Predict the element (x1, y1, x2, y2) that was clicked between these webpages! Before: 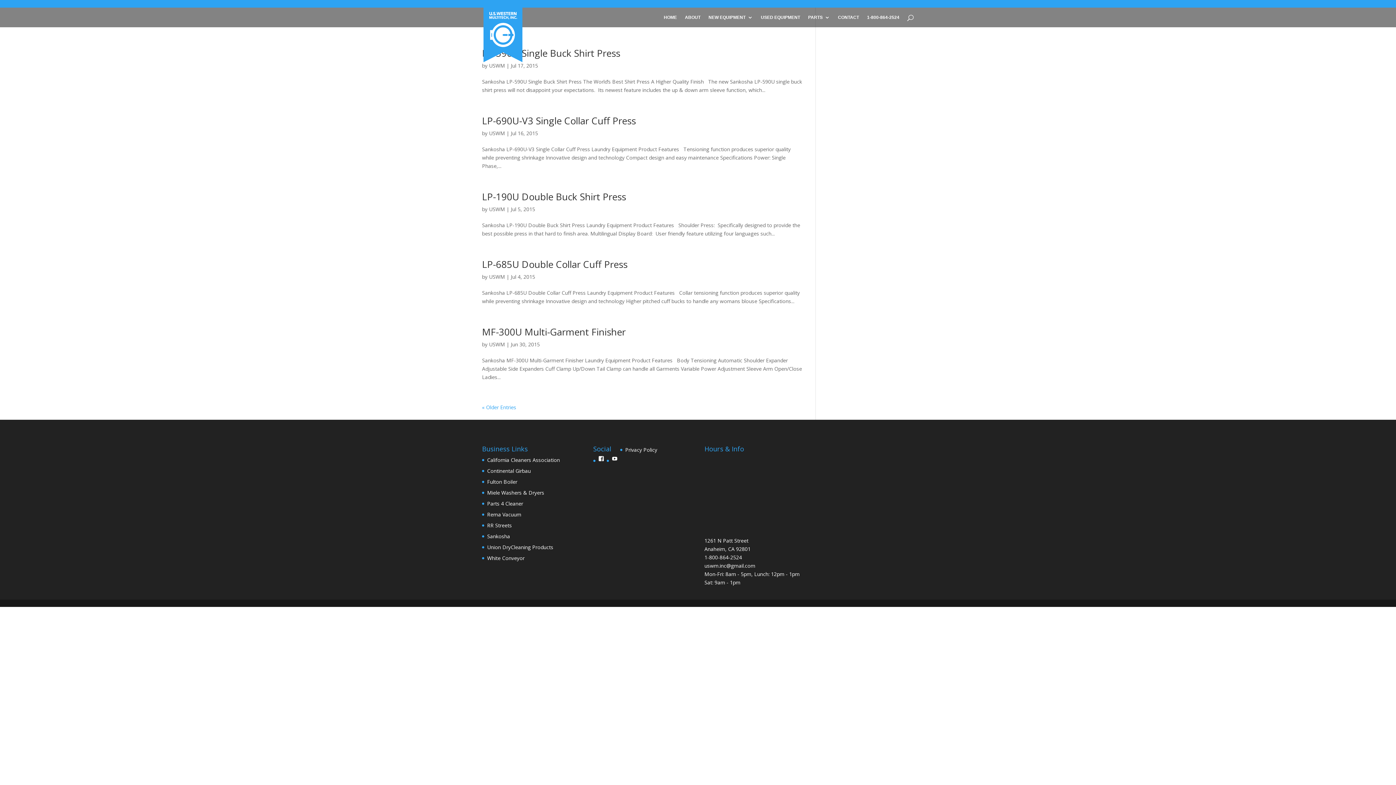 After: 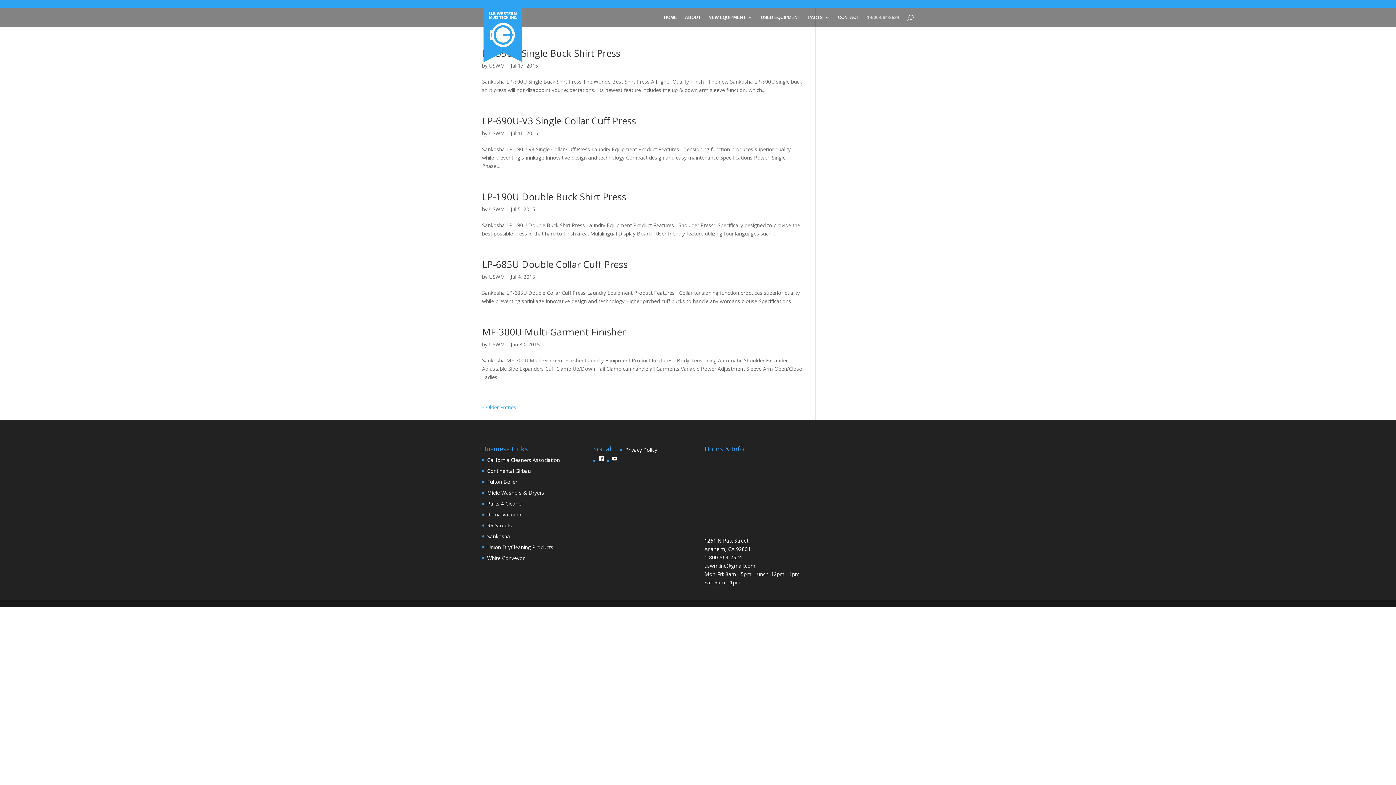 Action: bbox: (867, 14, 899, 27) label: 1-800-864-2524